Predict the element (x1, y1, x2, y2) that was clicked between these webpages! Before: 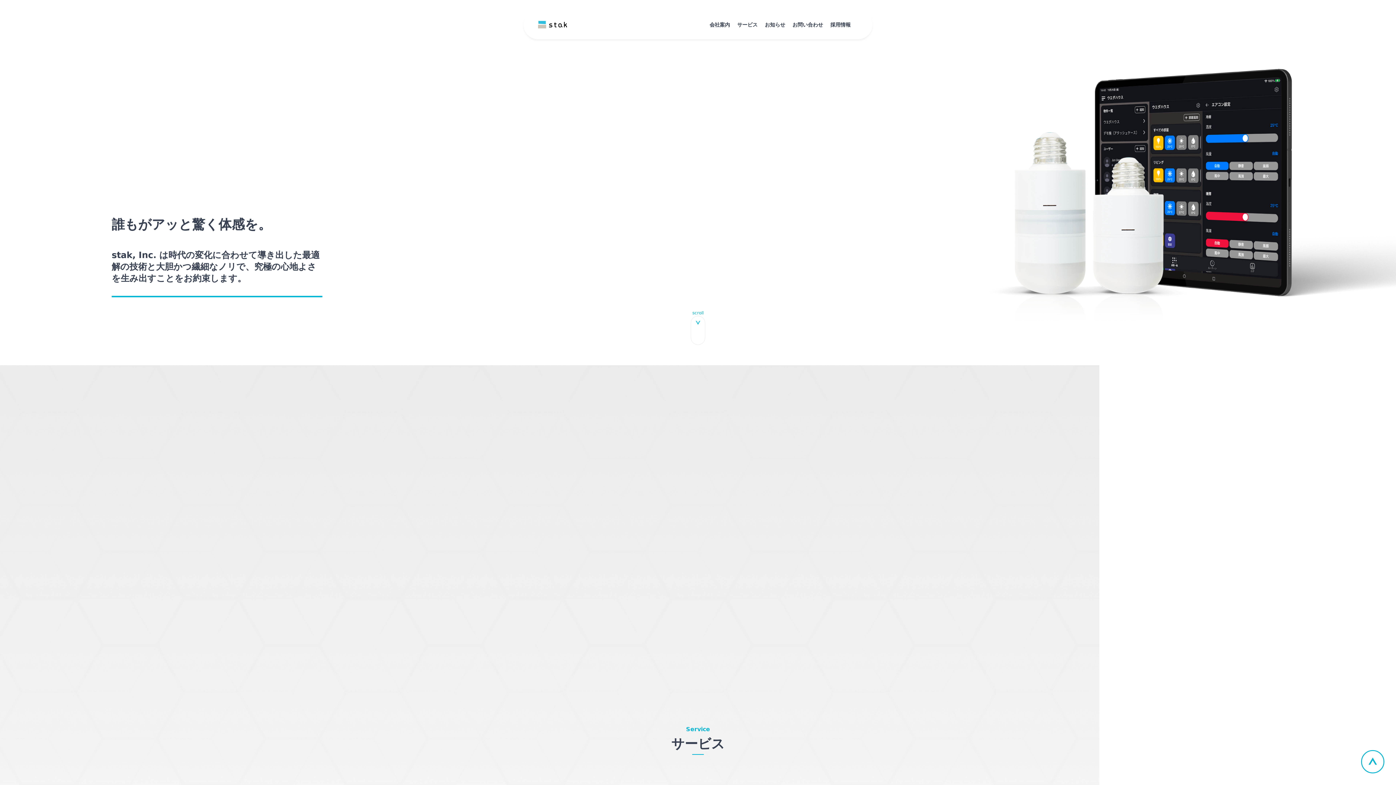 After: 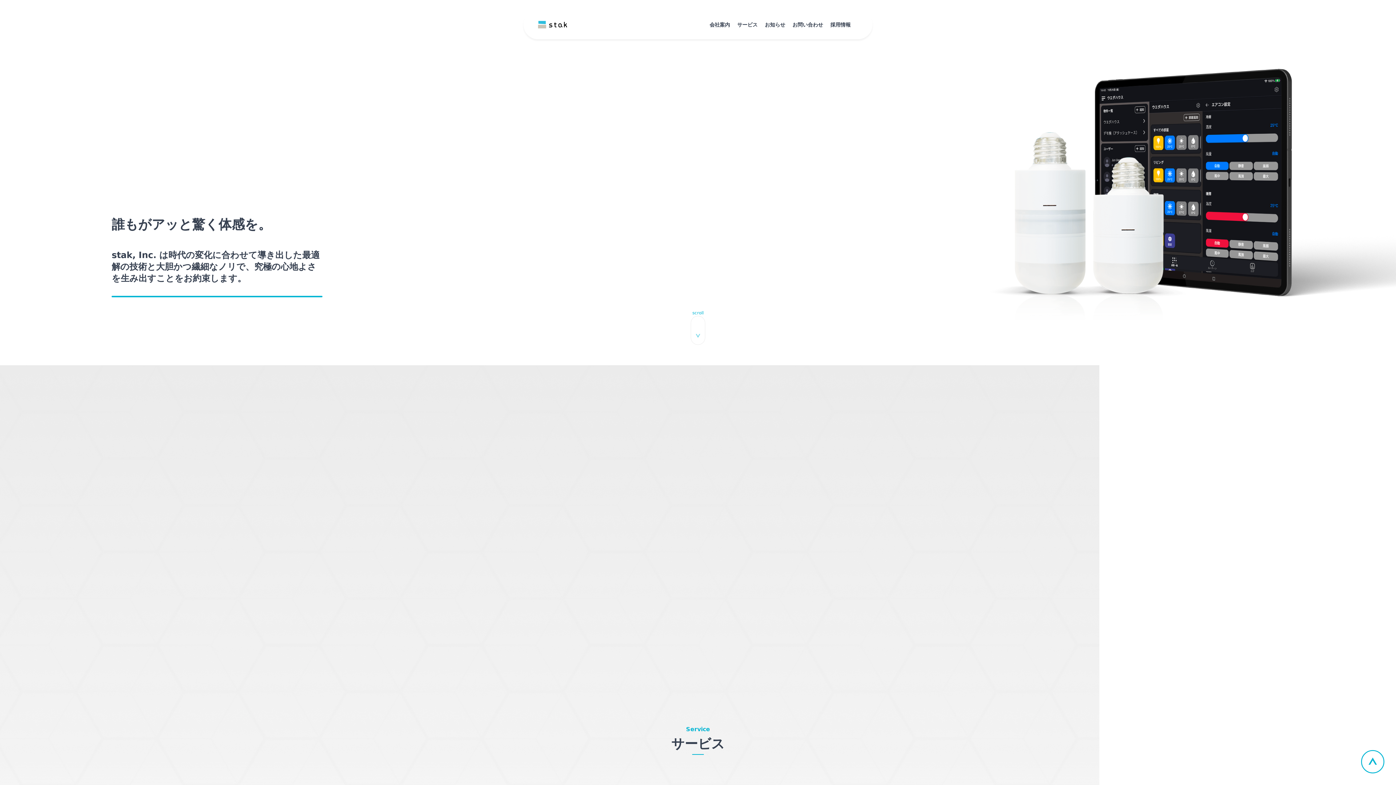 Action: bbox: (1361, 750, 1384, 773)